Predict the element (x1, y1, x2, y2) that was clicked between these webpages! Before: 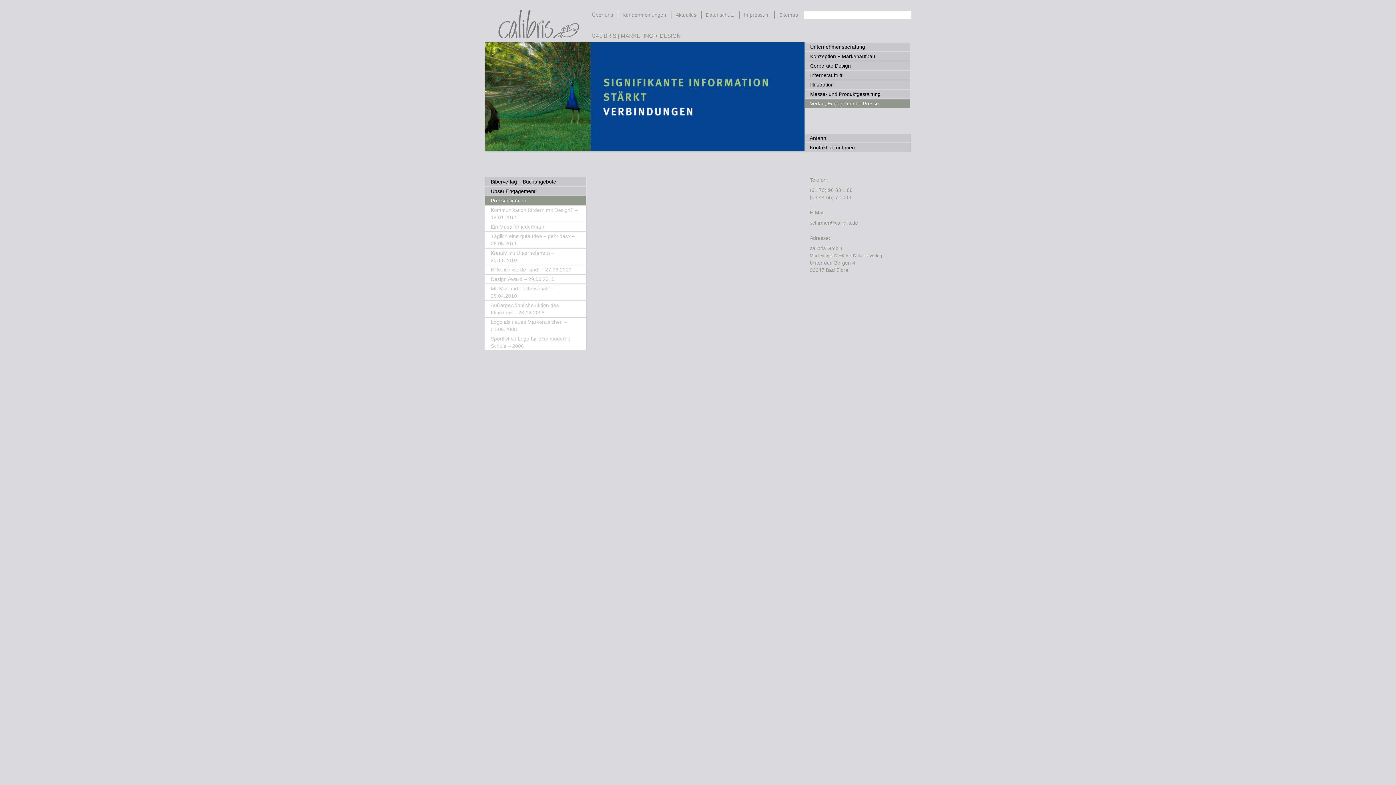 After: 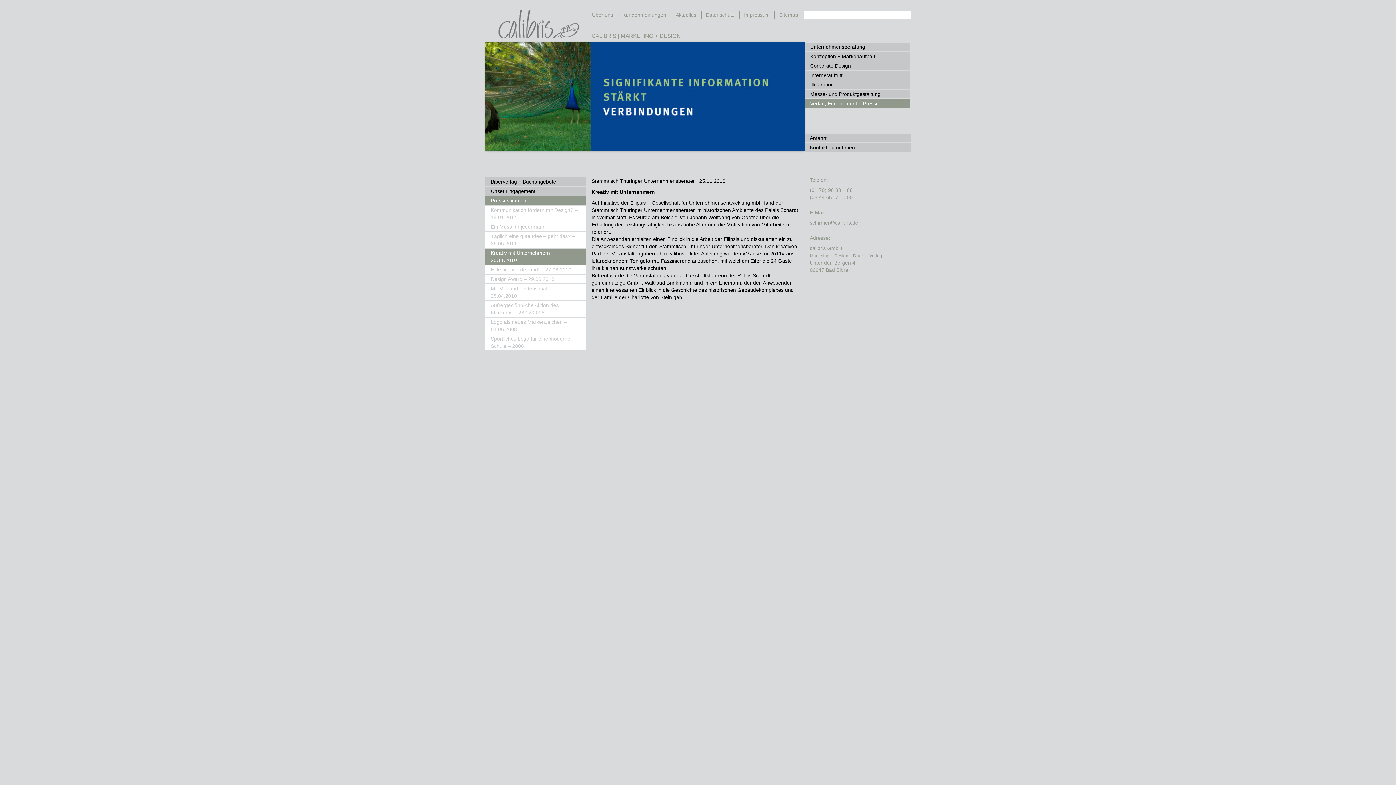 Action: bbox: (485, 248, 586, 264) label: Kreativ mit Unternehmern – 25.11.2010